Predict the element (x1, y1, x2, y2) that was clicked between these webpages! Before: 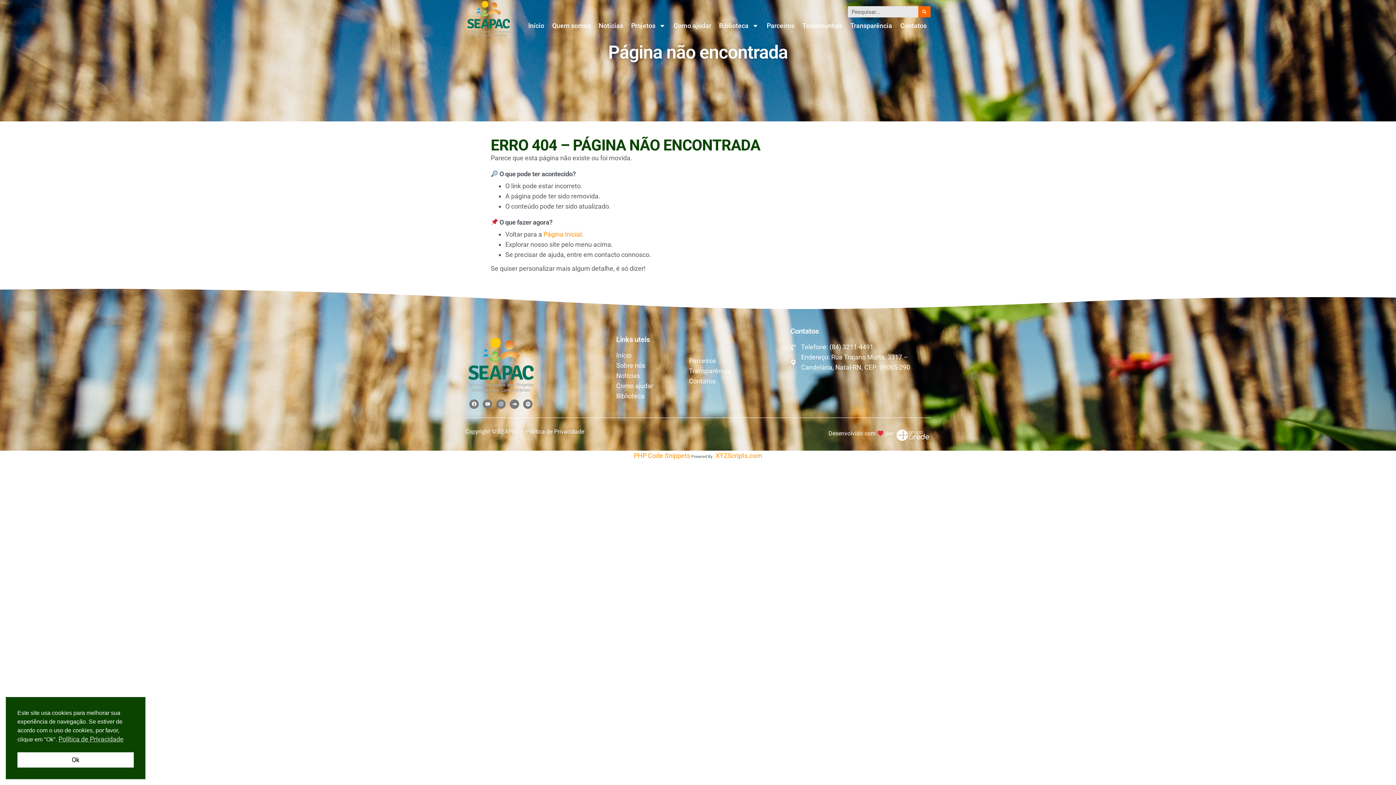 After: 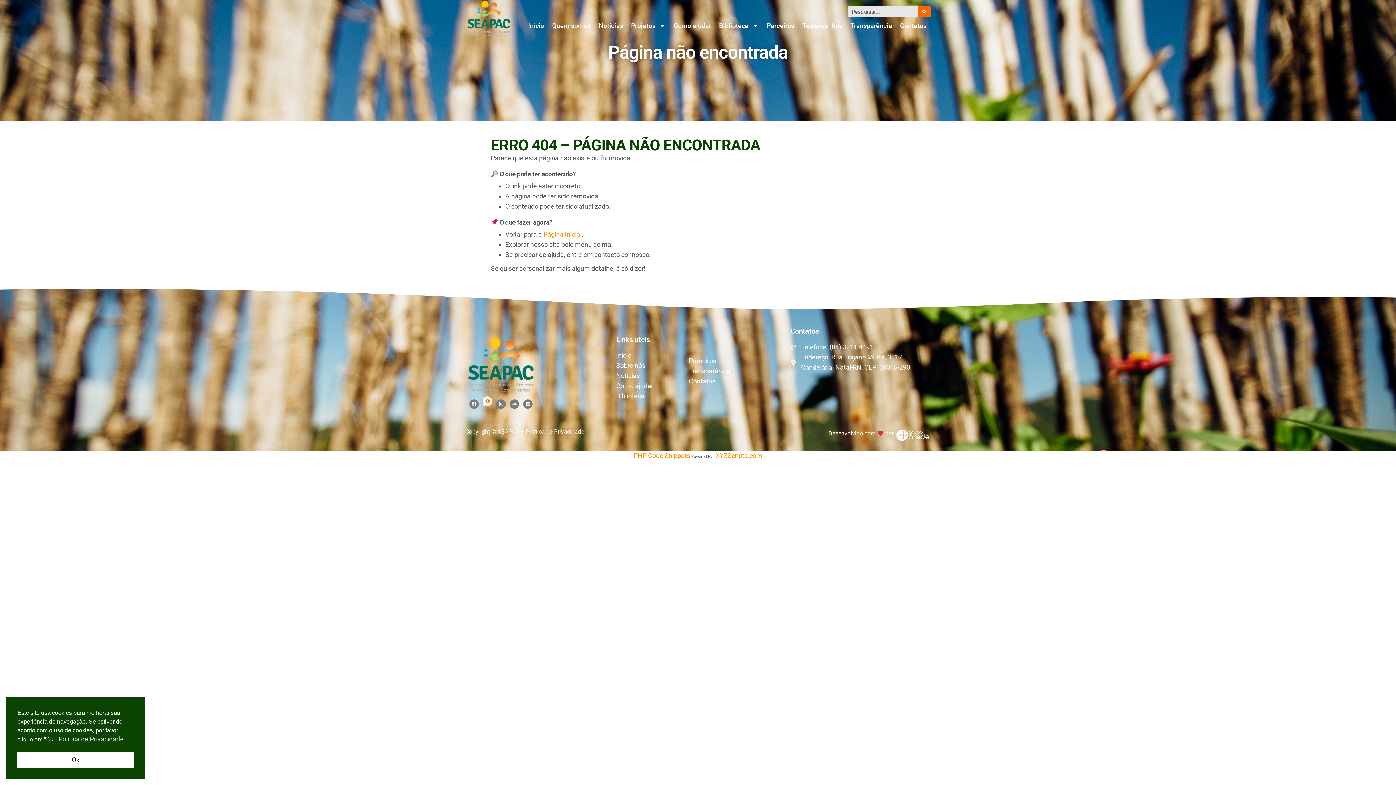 Action: label: Youtube bbox: (482, 399, 492, 409)